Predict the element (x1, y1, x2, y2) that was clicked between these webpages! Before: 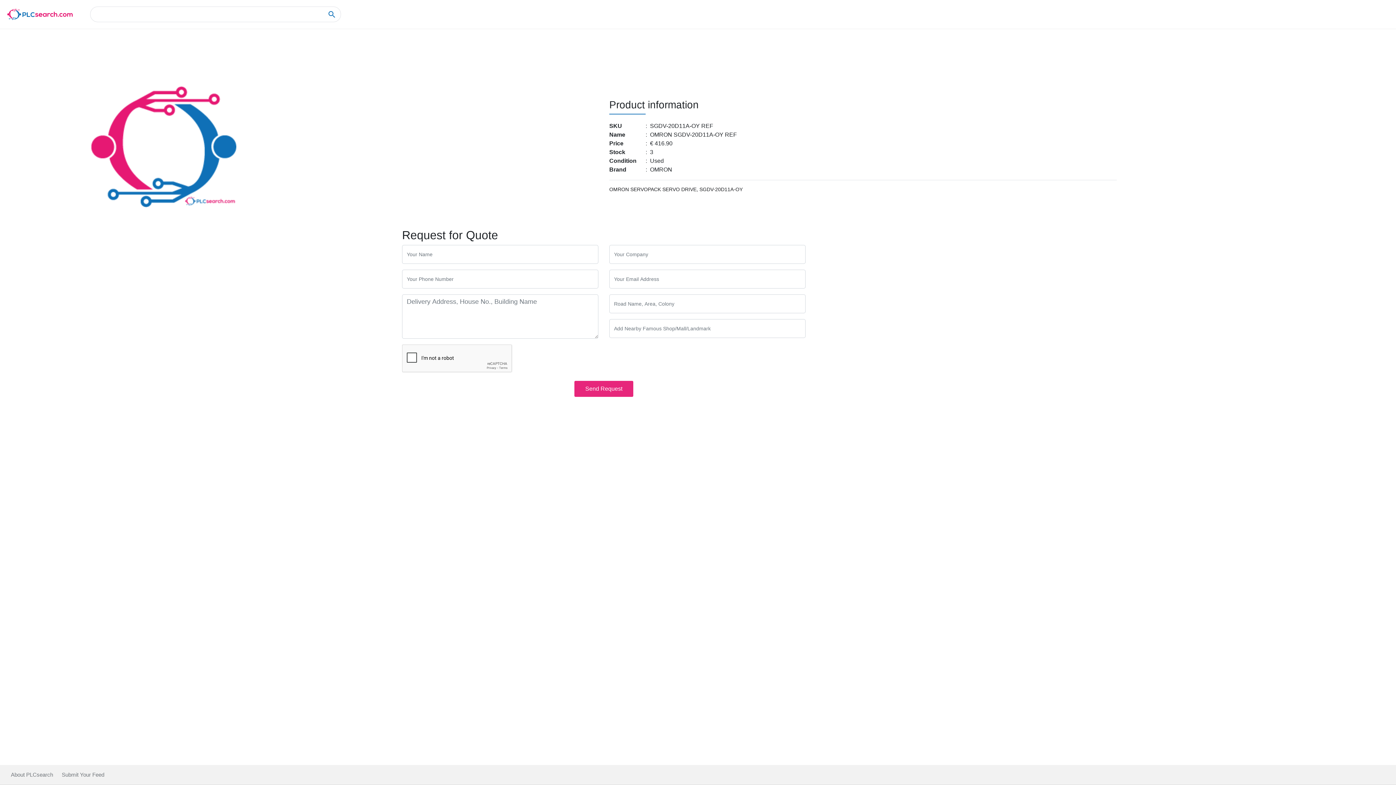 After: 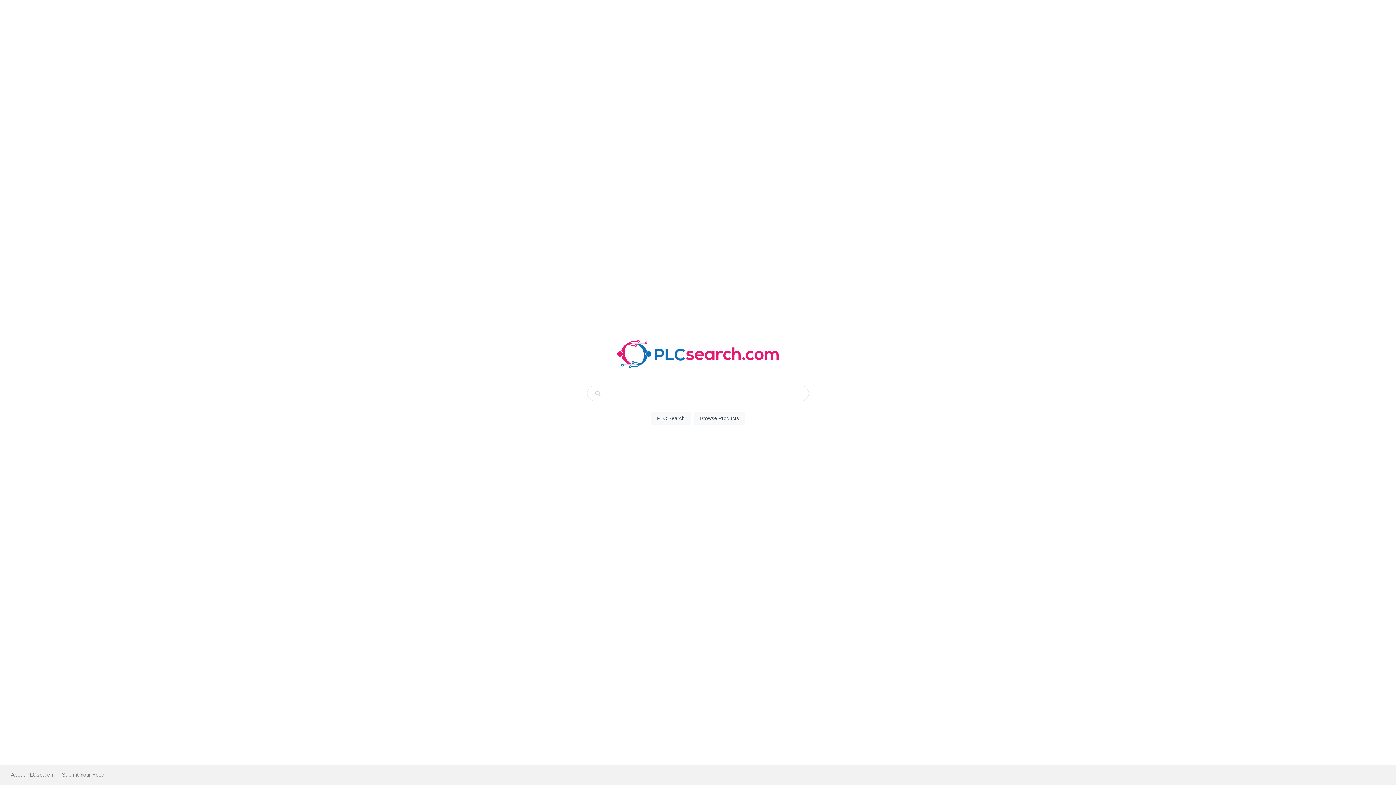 Action: bbox: (10, 772, 53, 778) label: About PLCsearch